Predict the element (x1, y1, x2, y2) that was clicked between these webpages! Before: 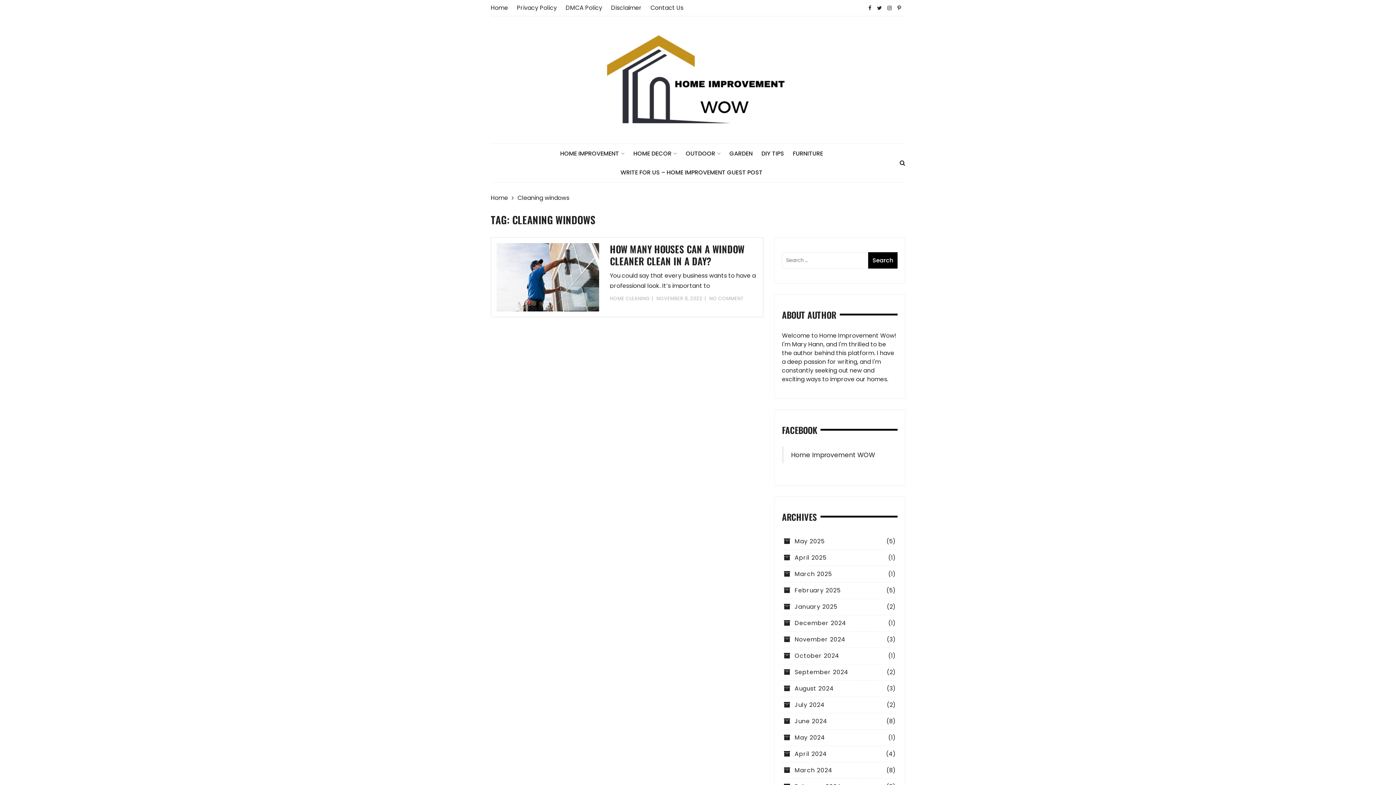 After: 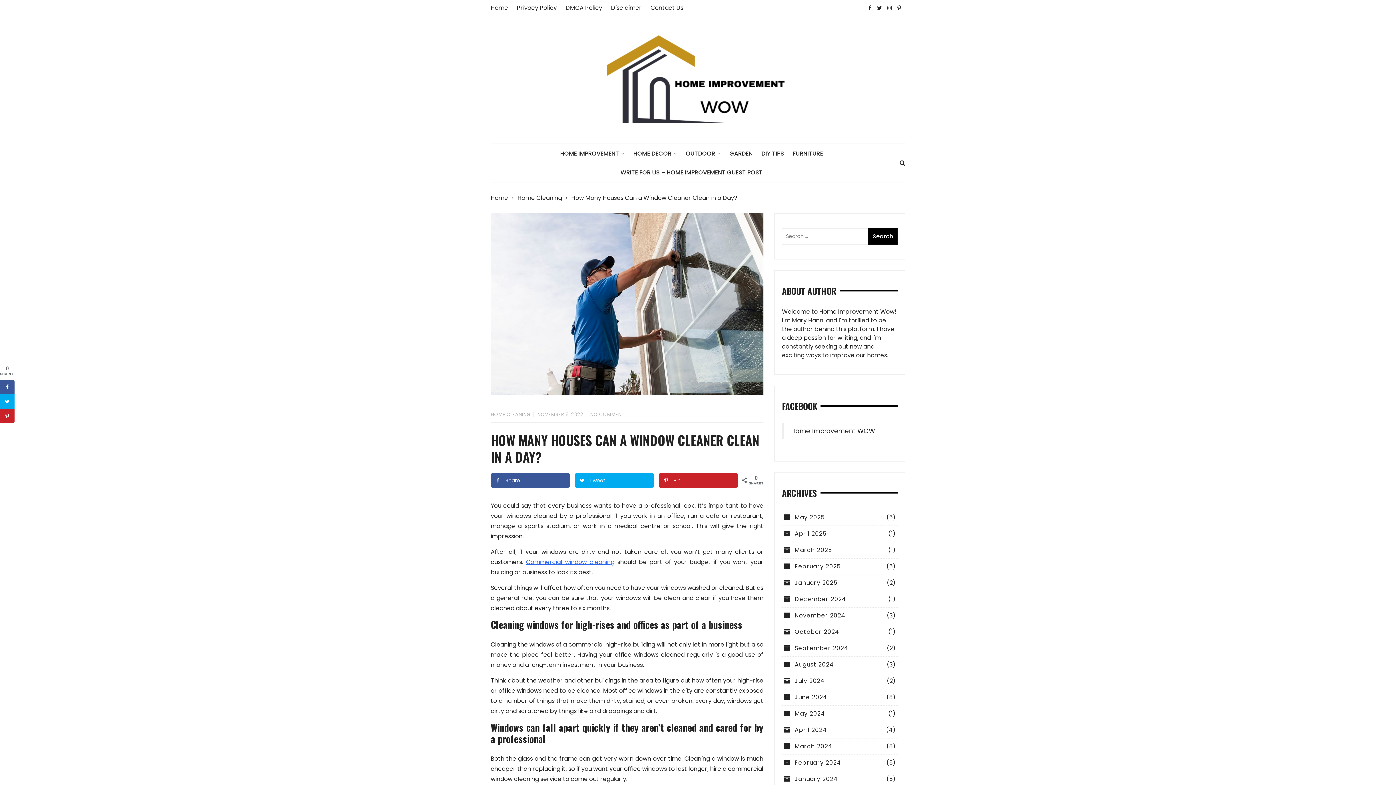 Action: bbox: (656, 295, 702, 302) label: NOVEMBER 8, 2022